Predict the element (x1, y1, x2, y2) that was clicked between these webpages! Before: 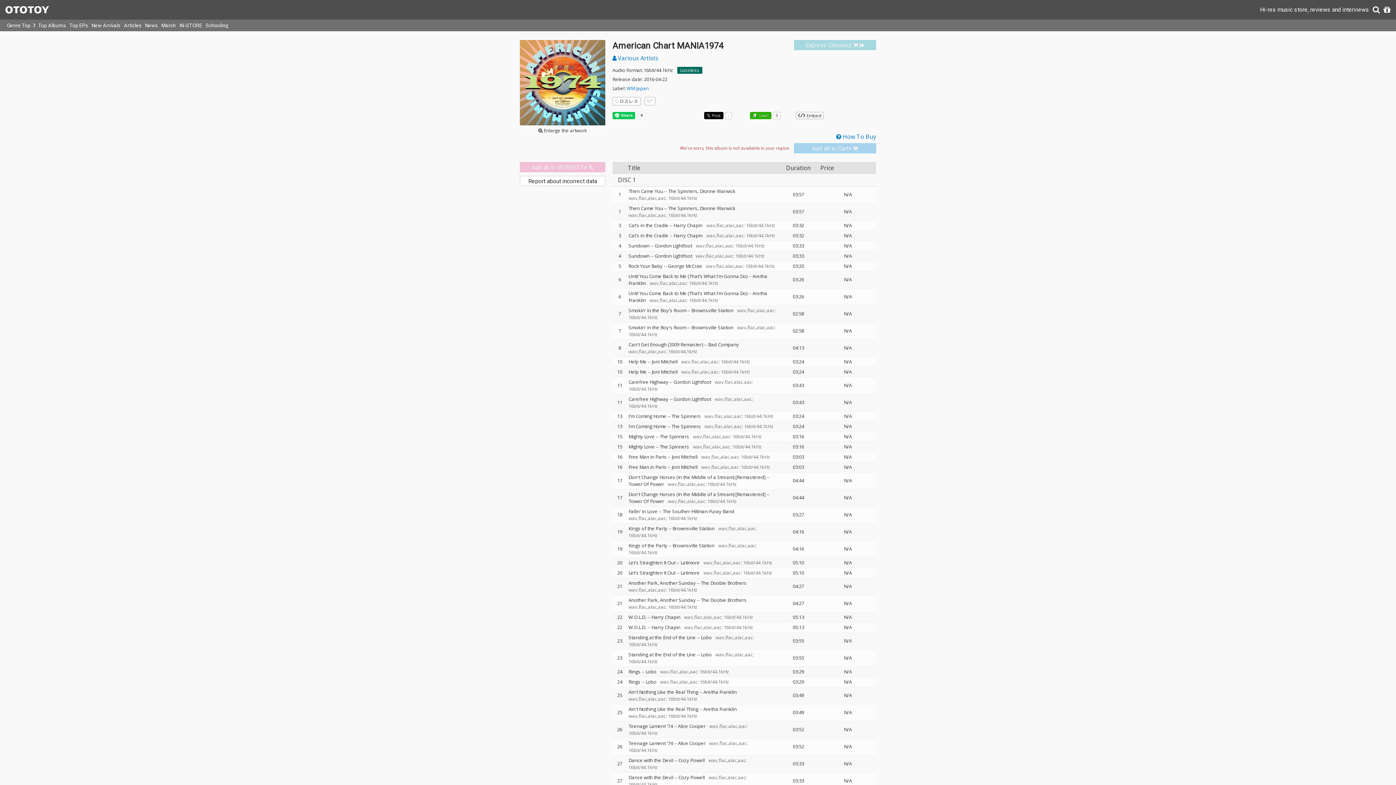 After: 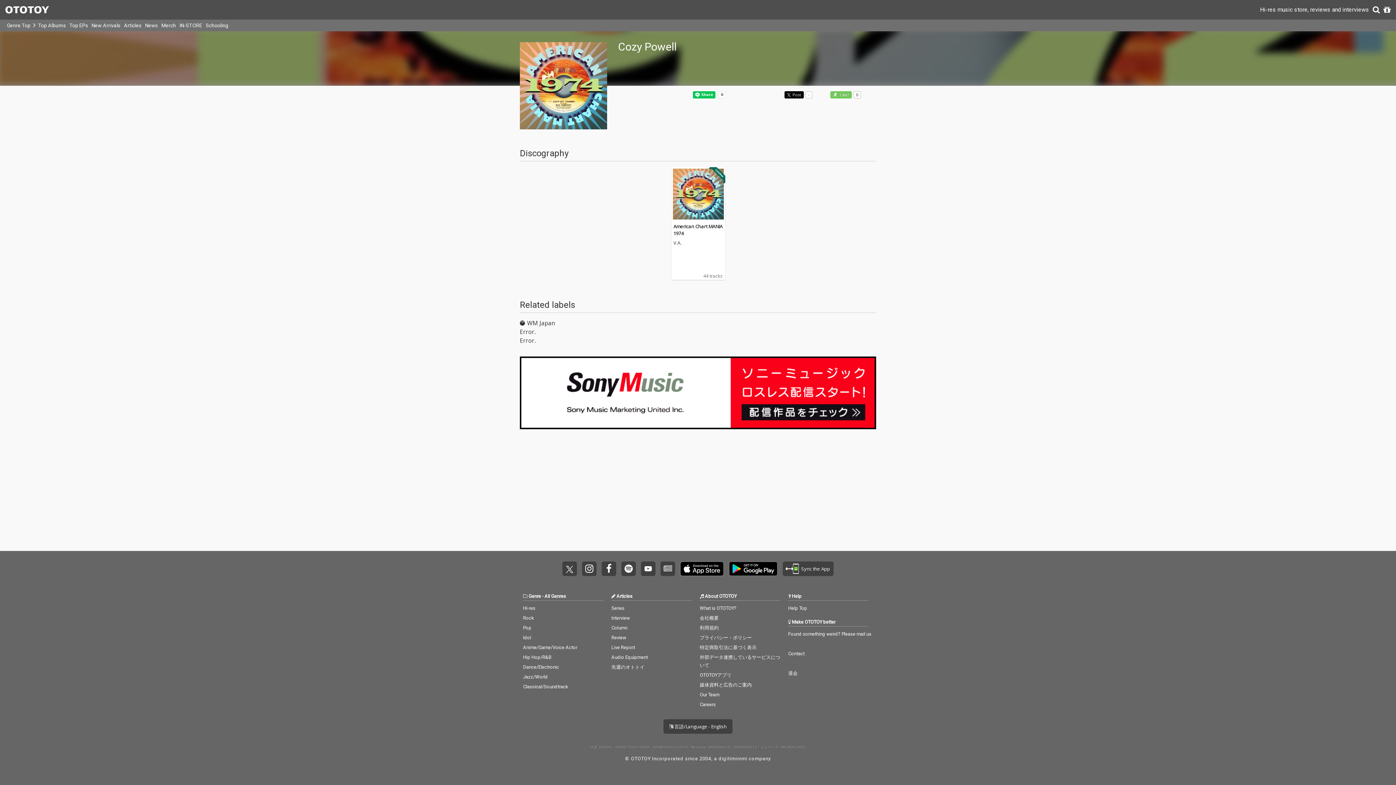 Action: bbox: (678, 774, 705, 781) label: Cozy Powell